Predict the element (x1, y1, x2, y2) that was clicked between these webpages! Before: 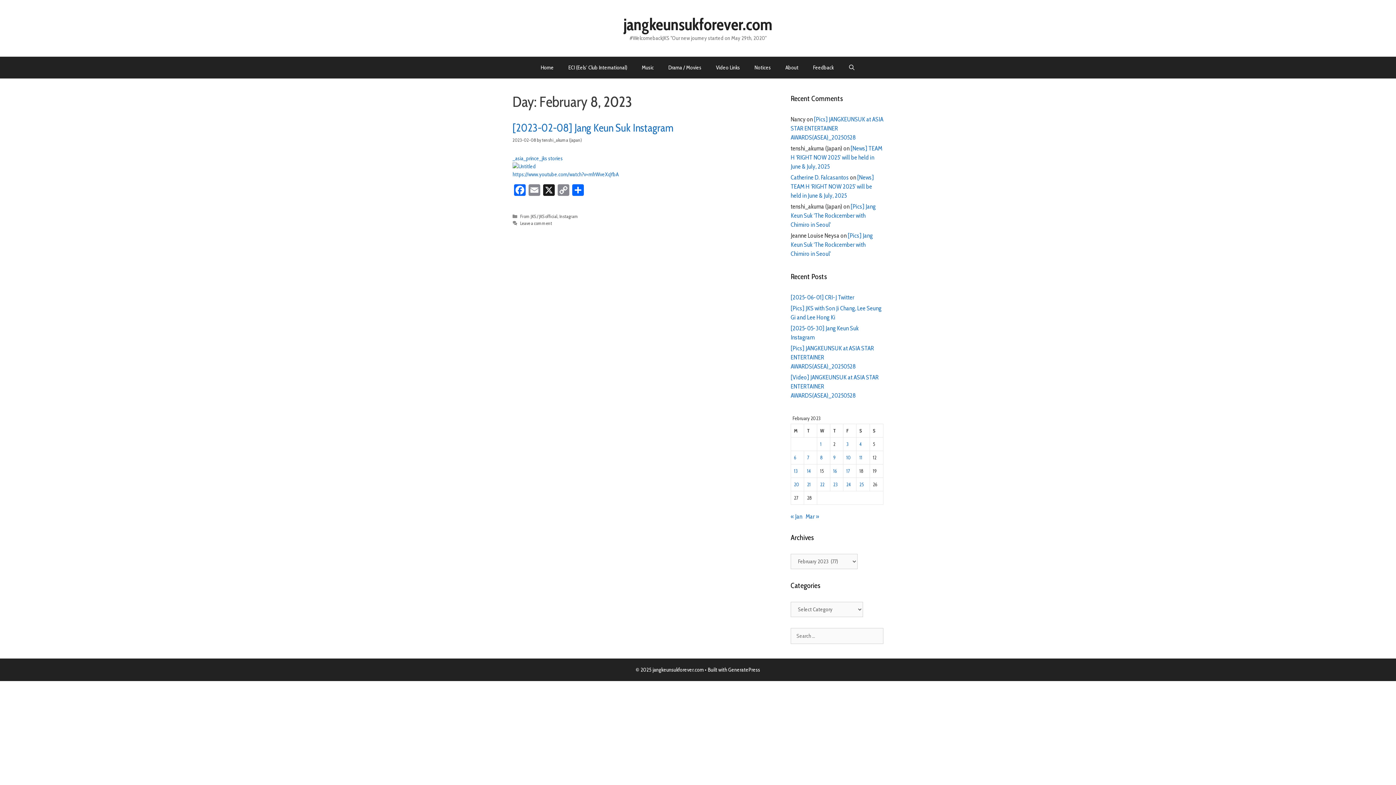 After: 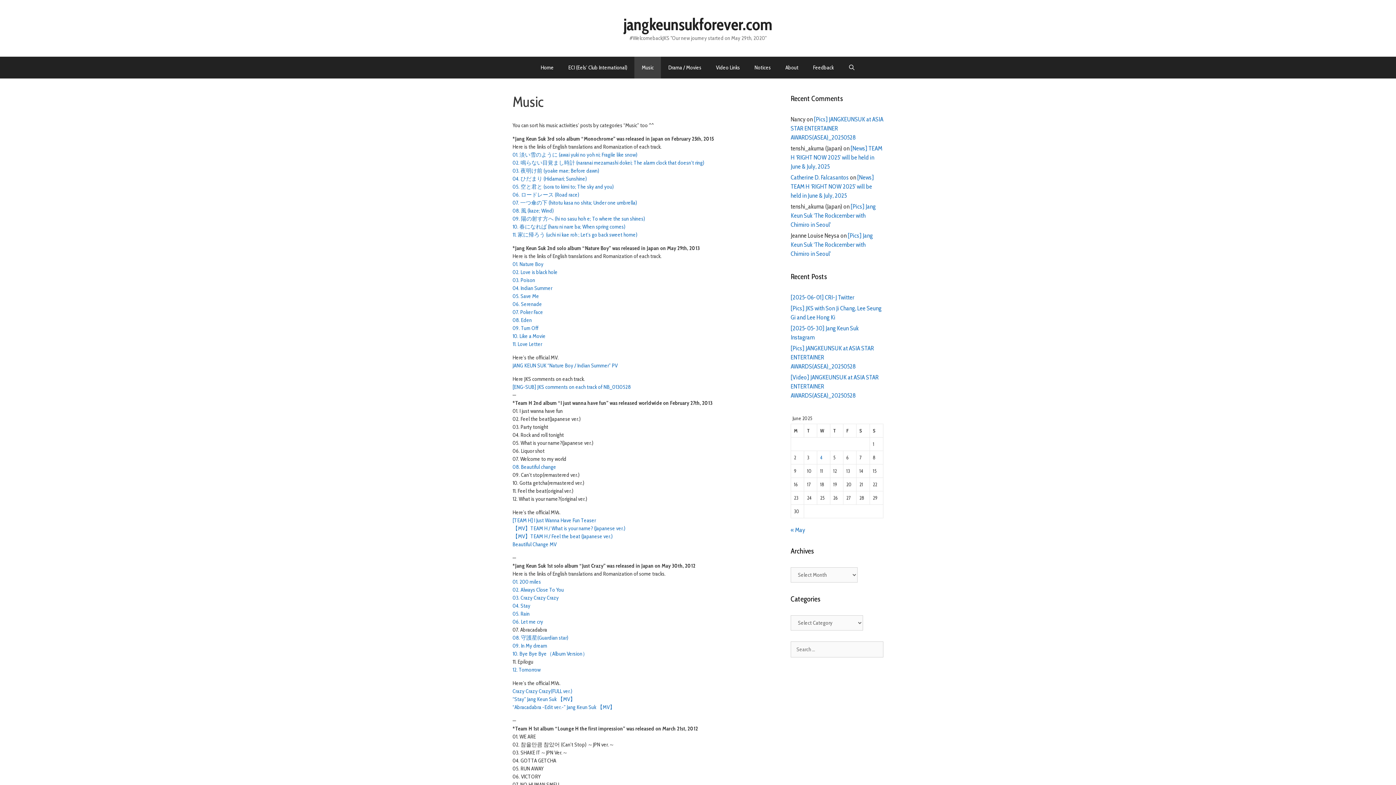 Action: label: Music bbox: (634, 56, 661, 78)